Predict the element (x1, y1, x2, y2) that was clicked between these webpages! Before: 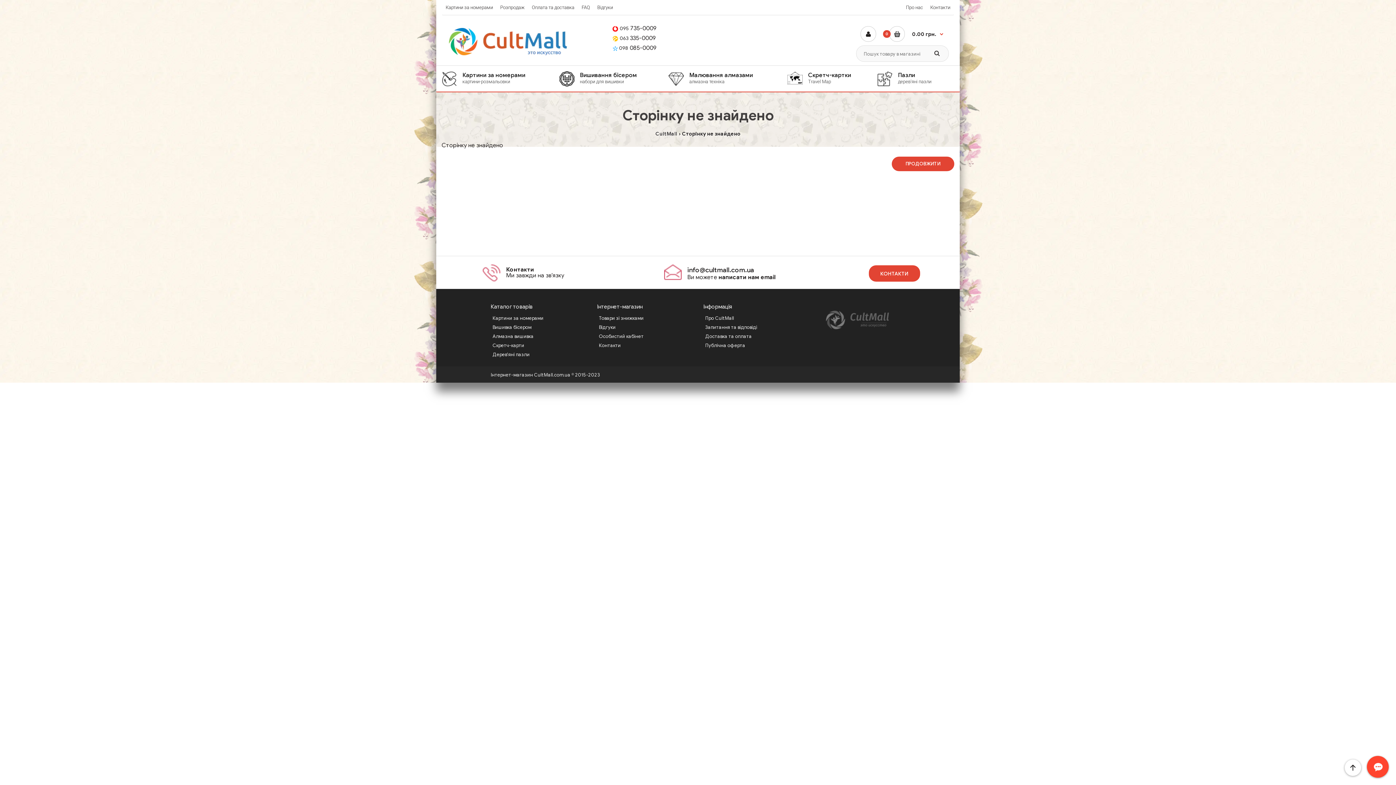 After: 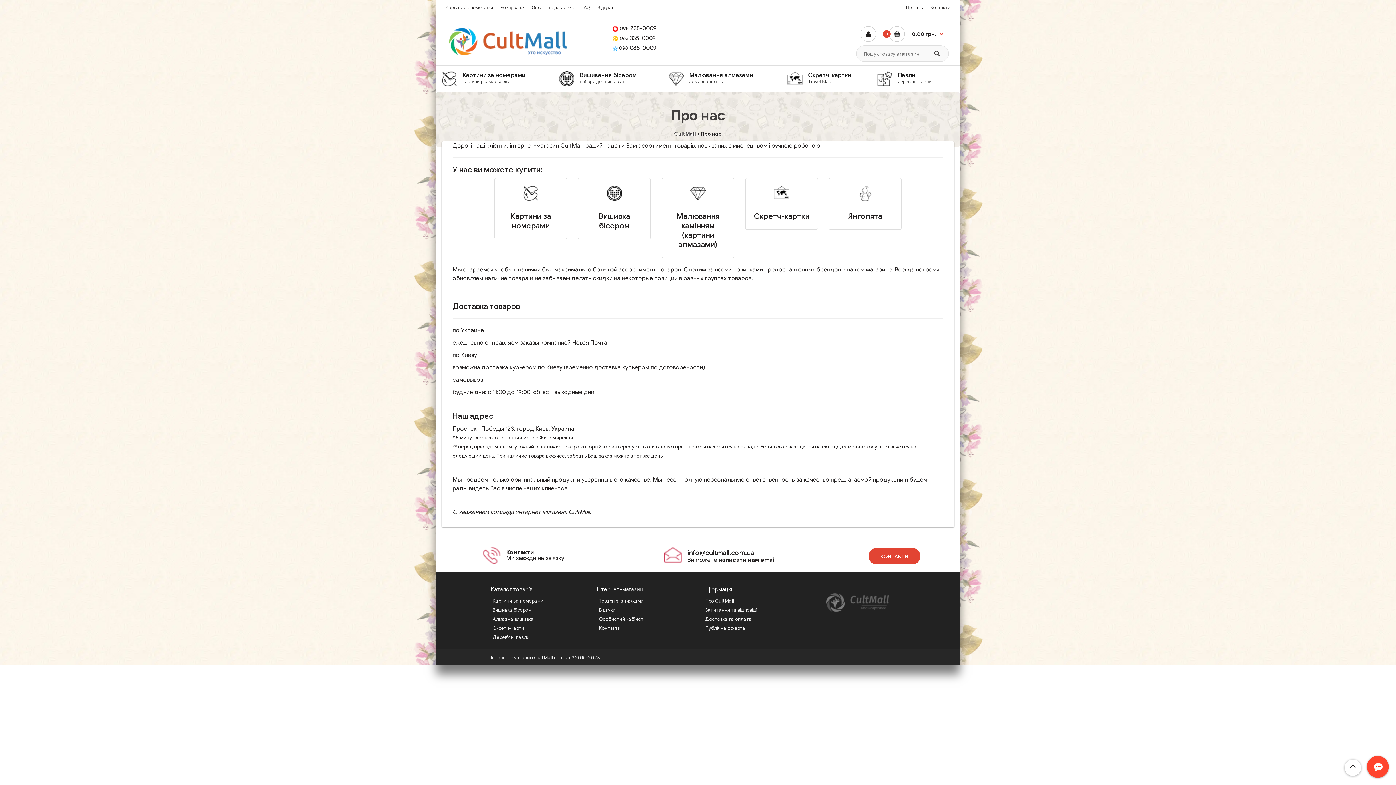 Action: label: Про нас bbox: (902, 0, 926, 14)